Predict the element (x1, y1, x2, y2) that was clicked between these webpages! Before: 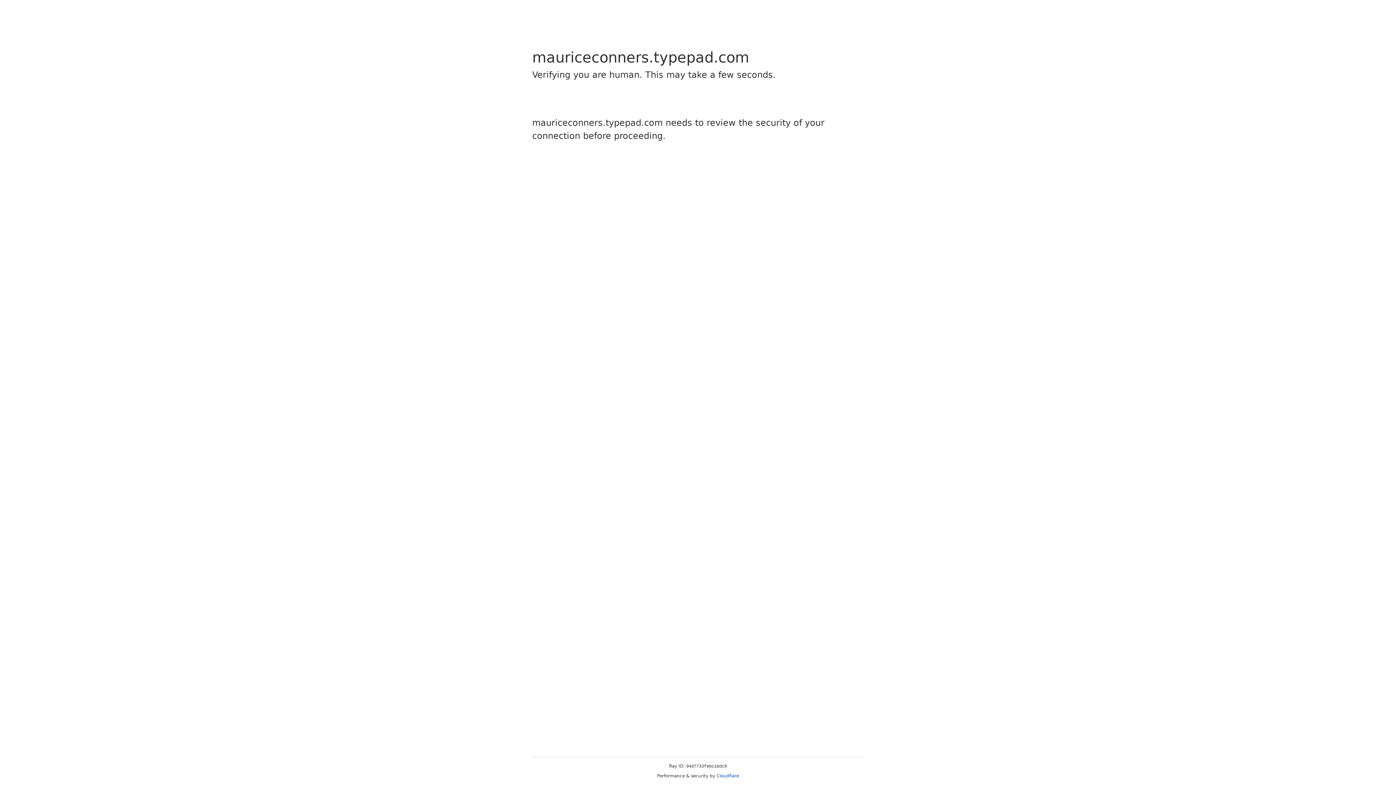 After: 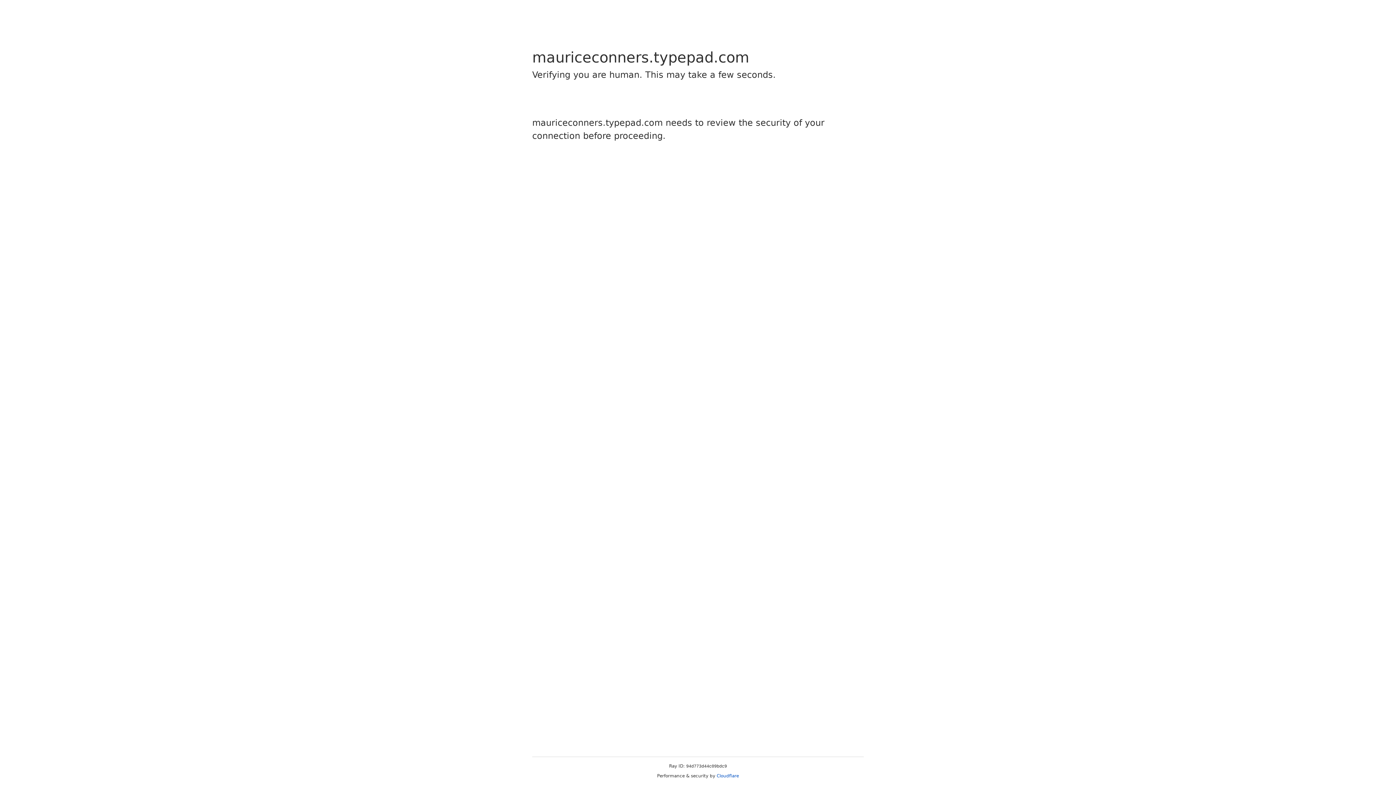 Action: label: Cloudflare bbox: (716, 773, 739, 778)